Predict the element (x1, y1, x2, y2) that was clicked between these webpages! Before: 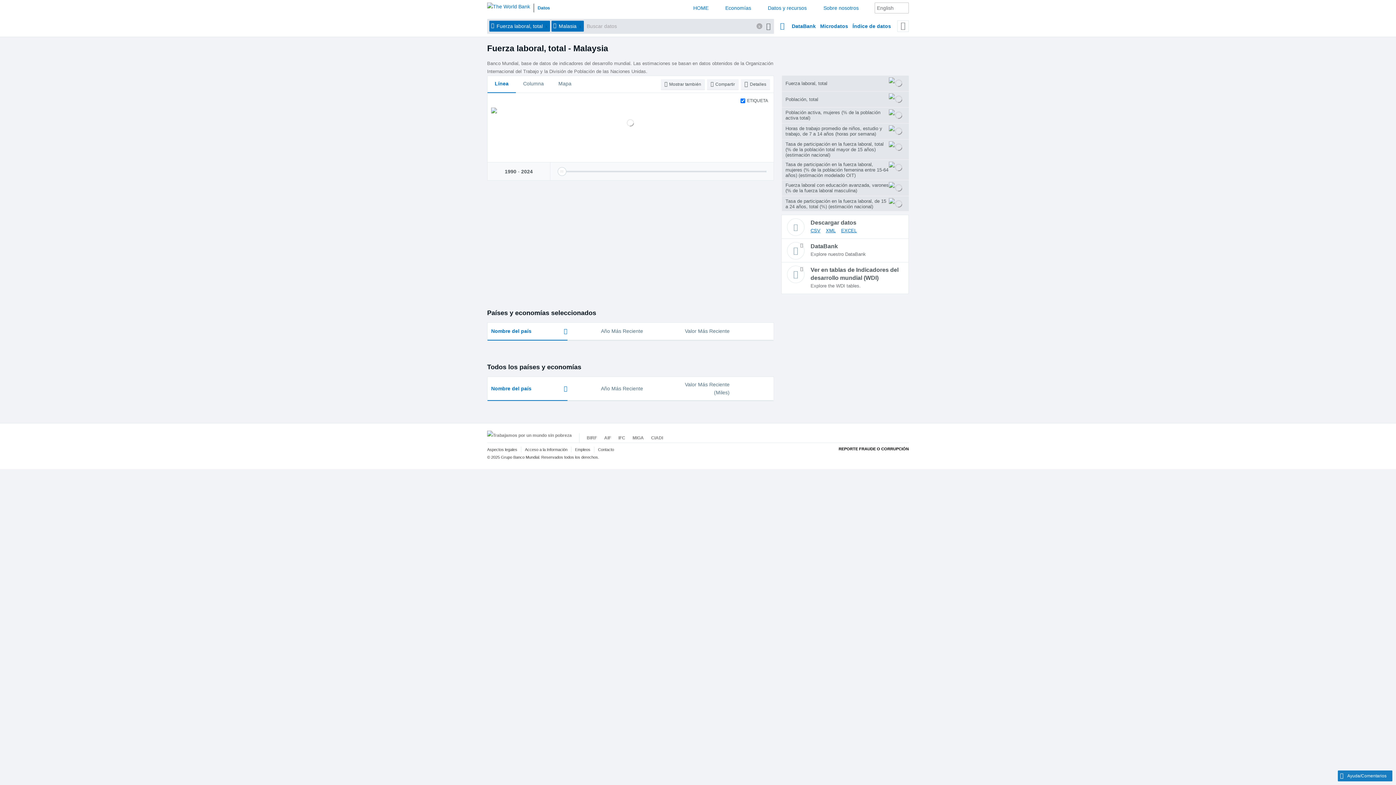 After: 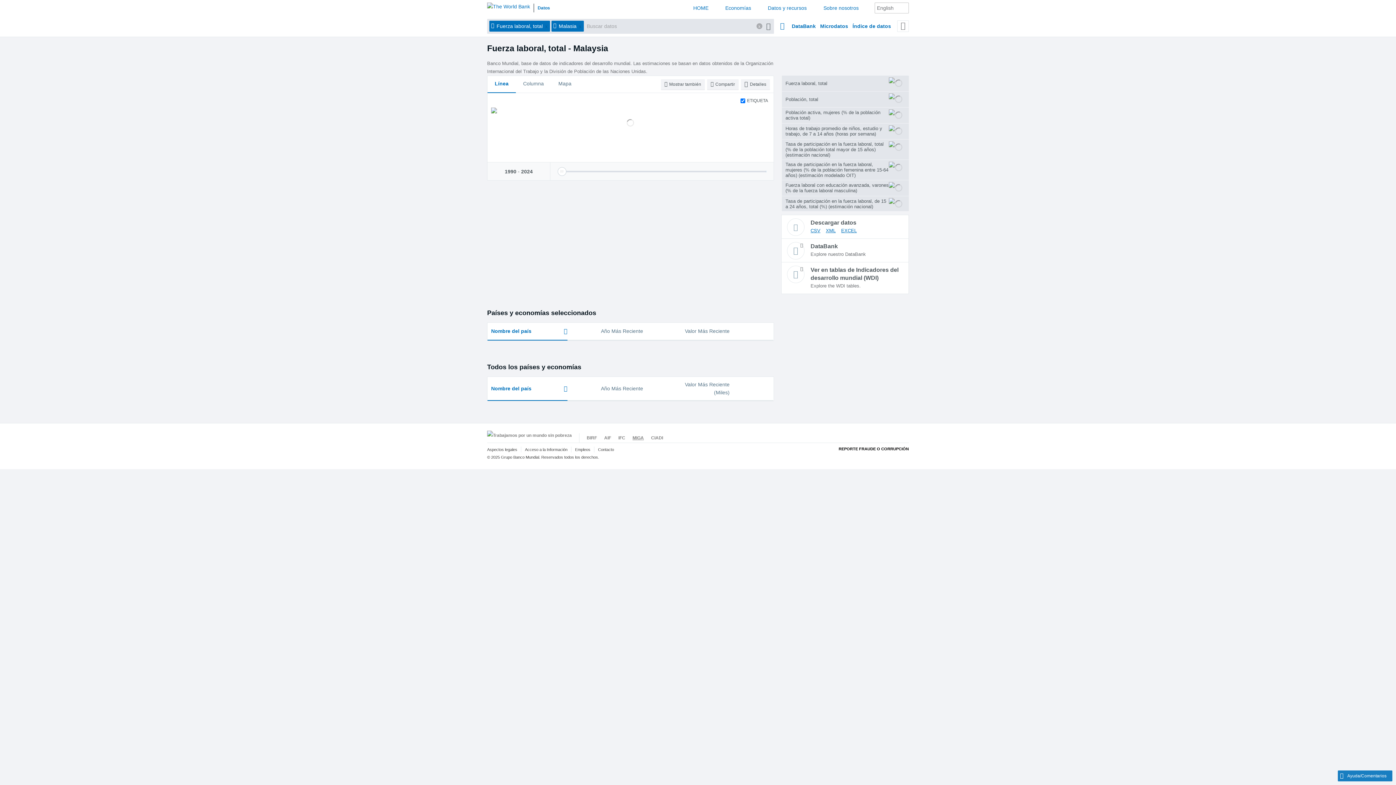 Action: label: MIGA bbox: (632, 435, 644, 440)